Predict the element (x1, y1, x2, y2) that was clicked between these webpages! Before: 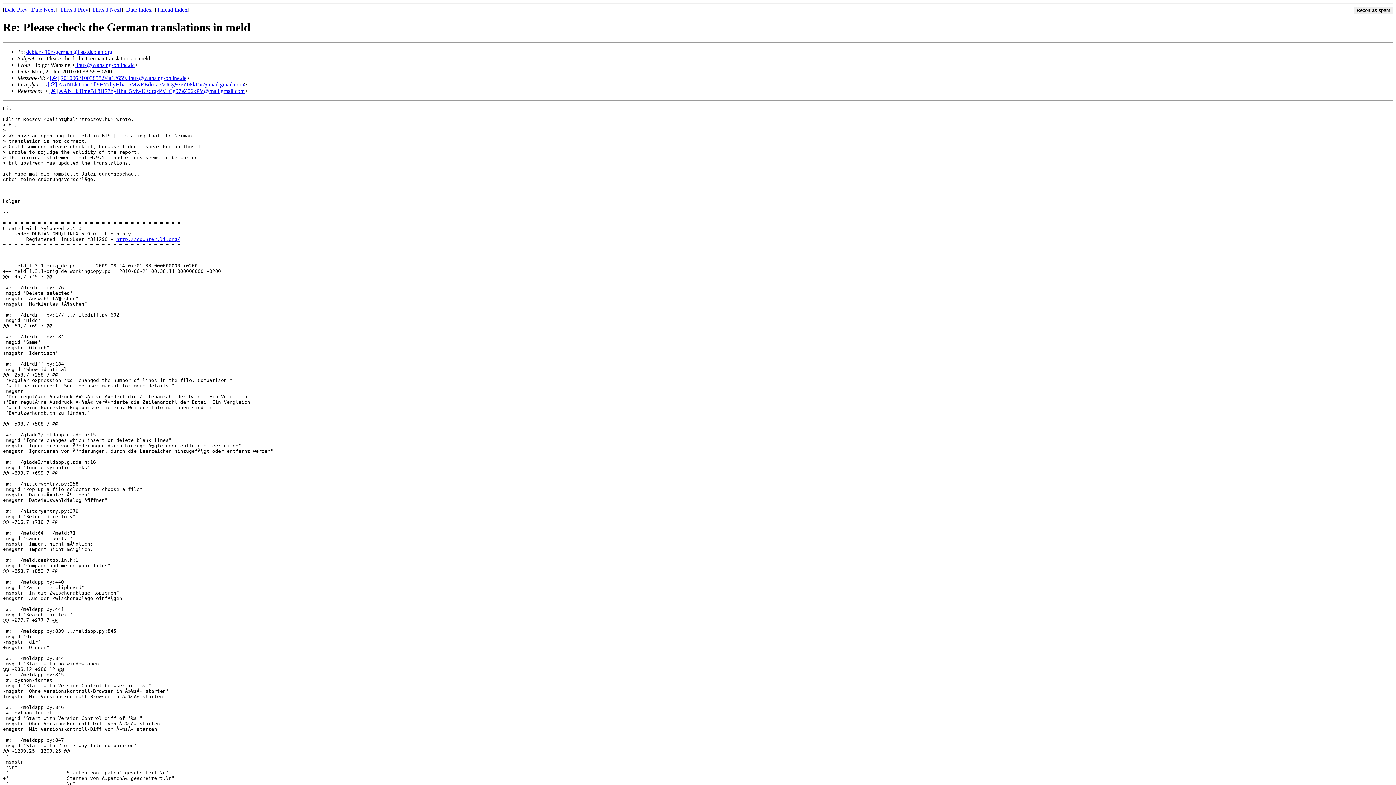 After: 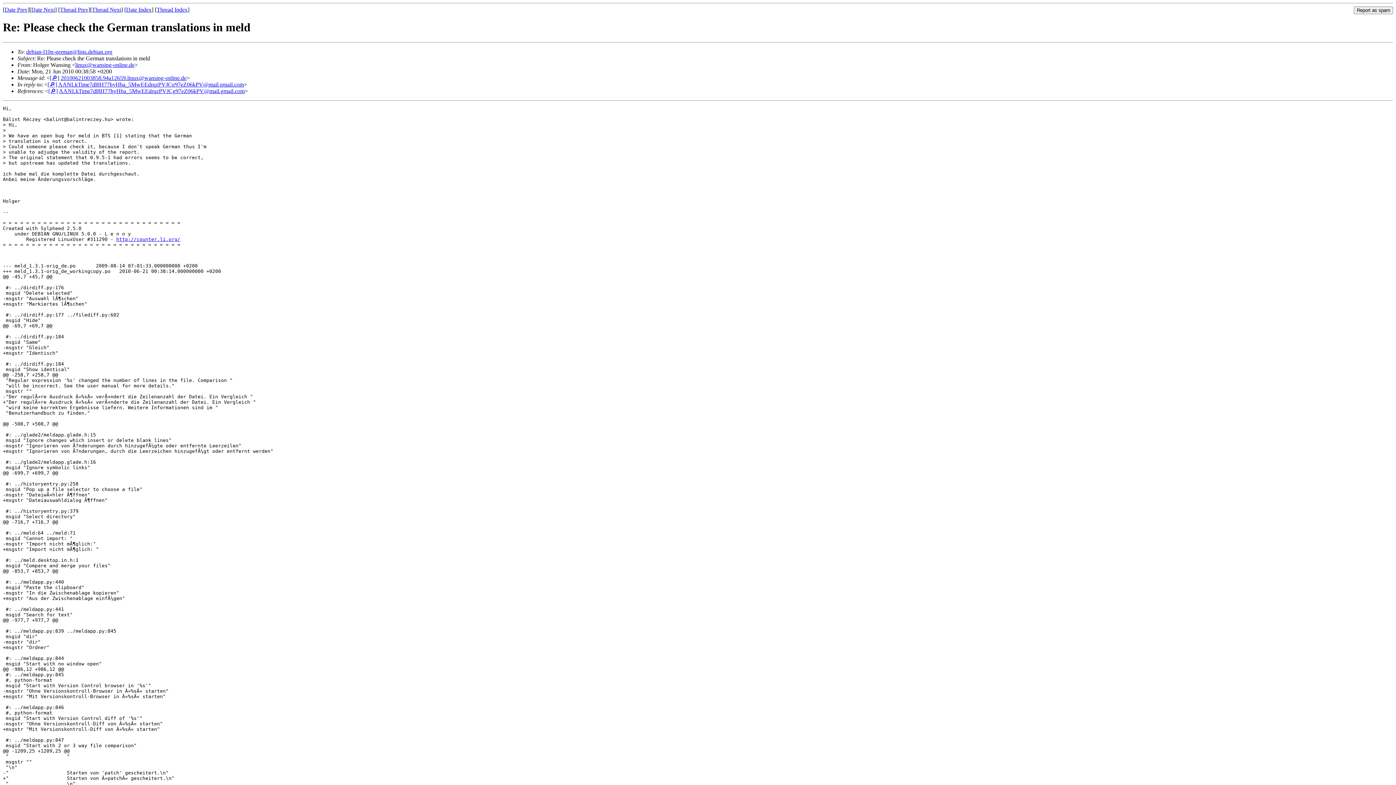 Action: label: linux@wansing-online.de bbox: (75, 61, 134, 67)